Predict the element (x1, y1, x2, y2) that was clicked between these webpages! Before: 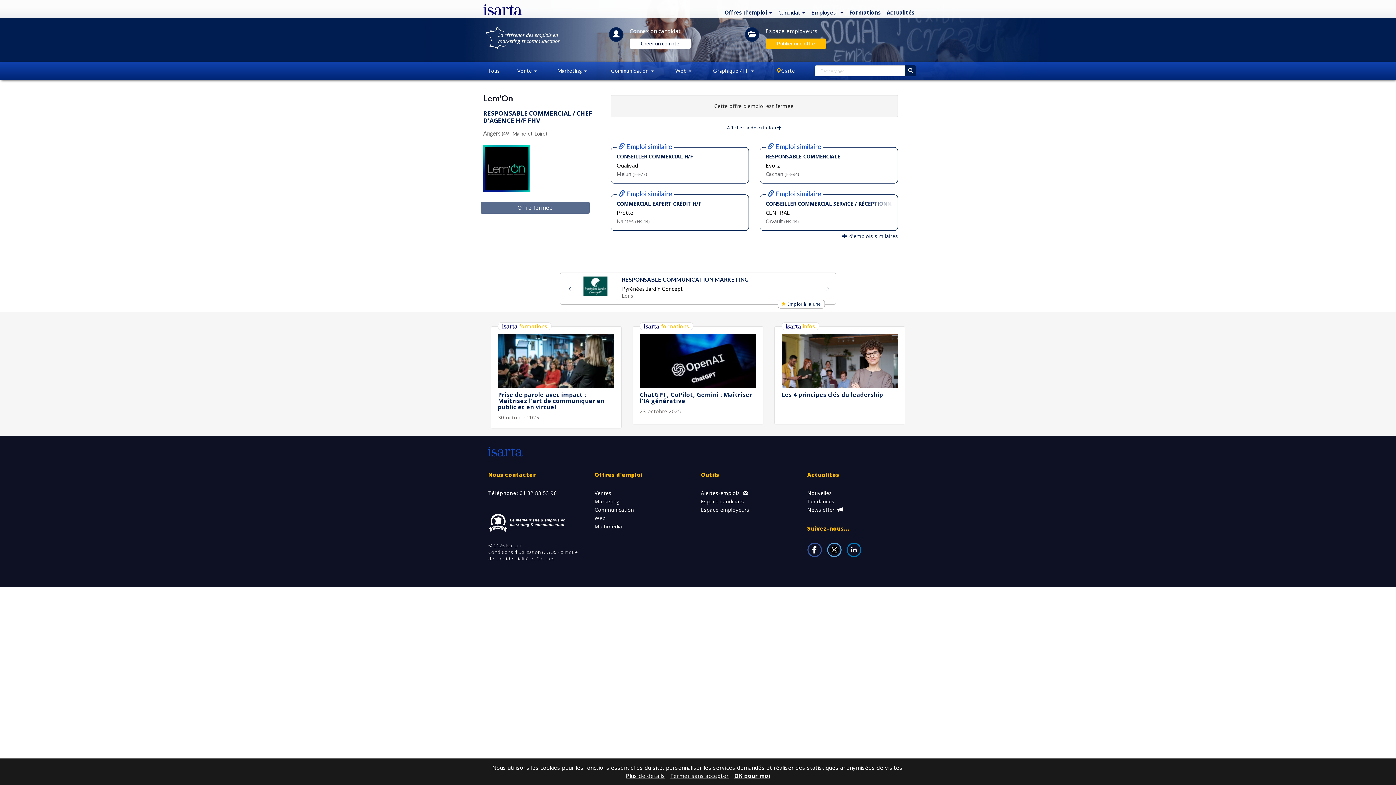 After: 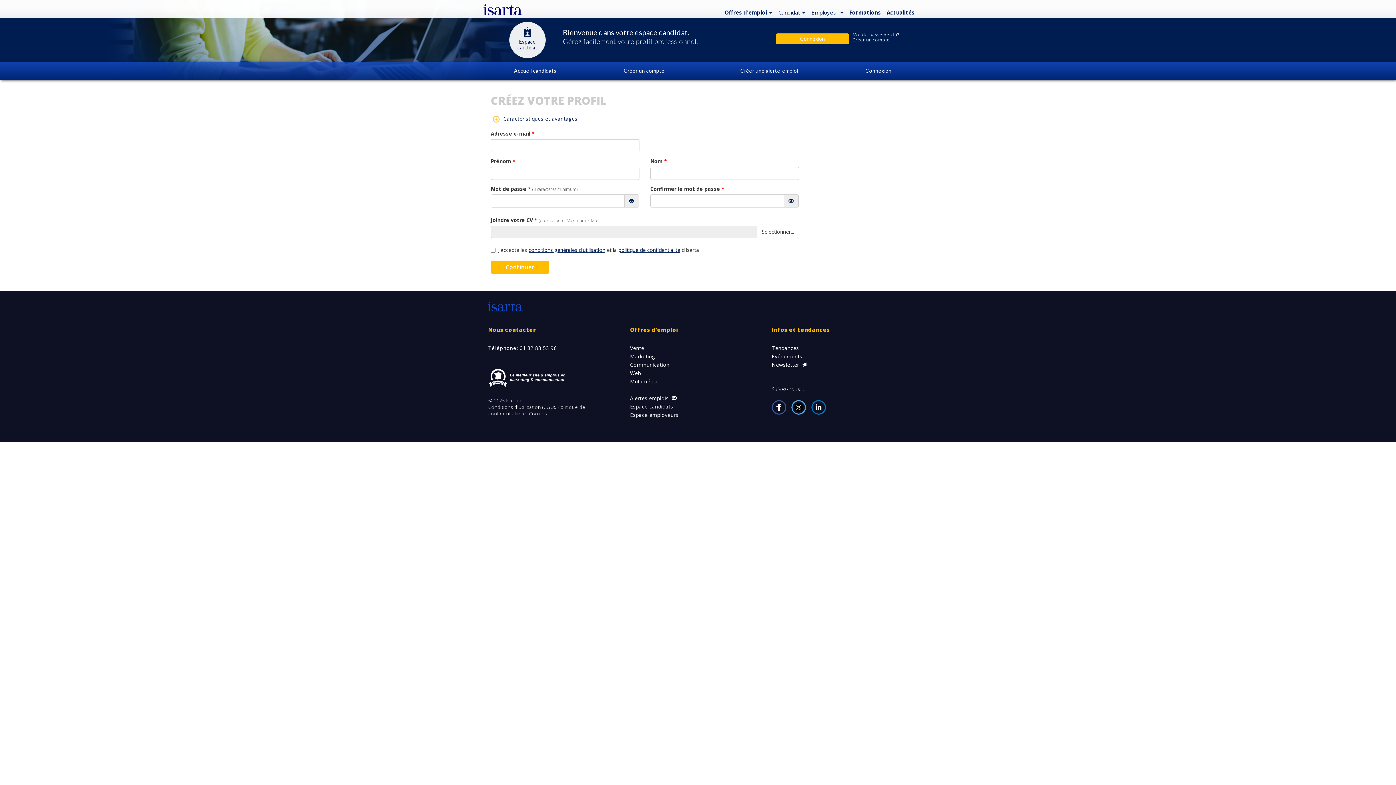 Action: bbox: (628, 39, 690, 46) label: Créer un compte